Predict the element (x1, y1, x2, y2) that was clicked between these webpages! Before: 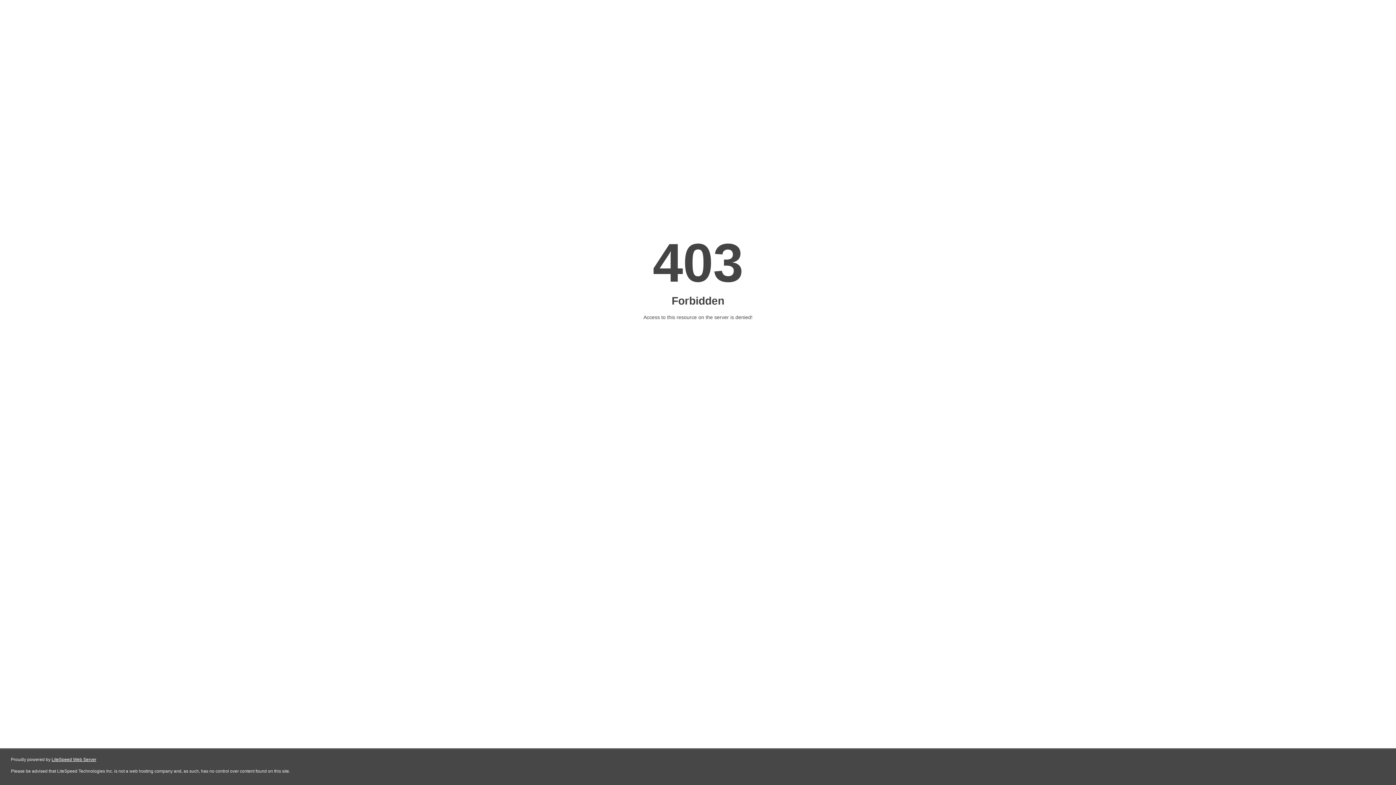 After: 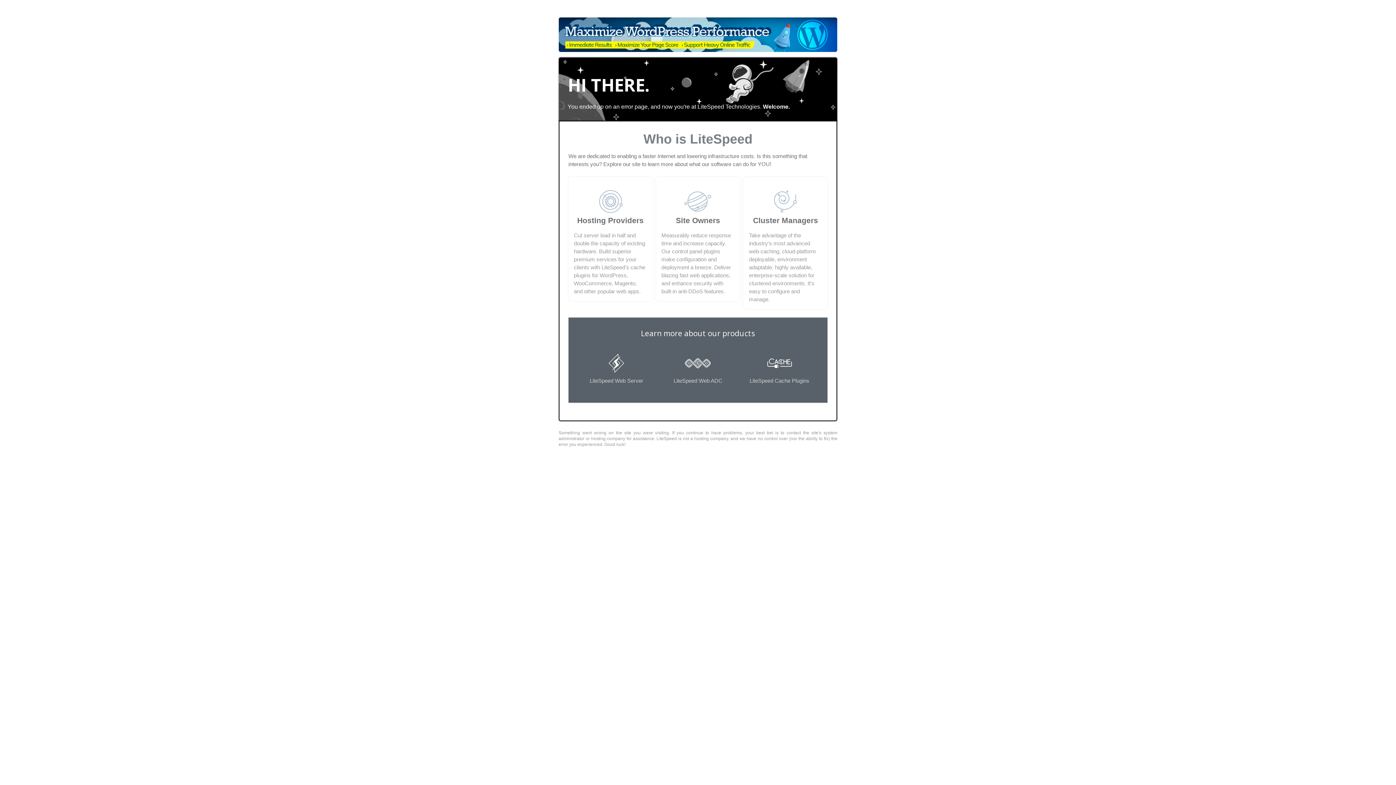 Action: bbox: (51, 757, 96, 762) label: LiteSpeed Web Server